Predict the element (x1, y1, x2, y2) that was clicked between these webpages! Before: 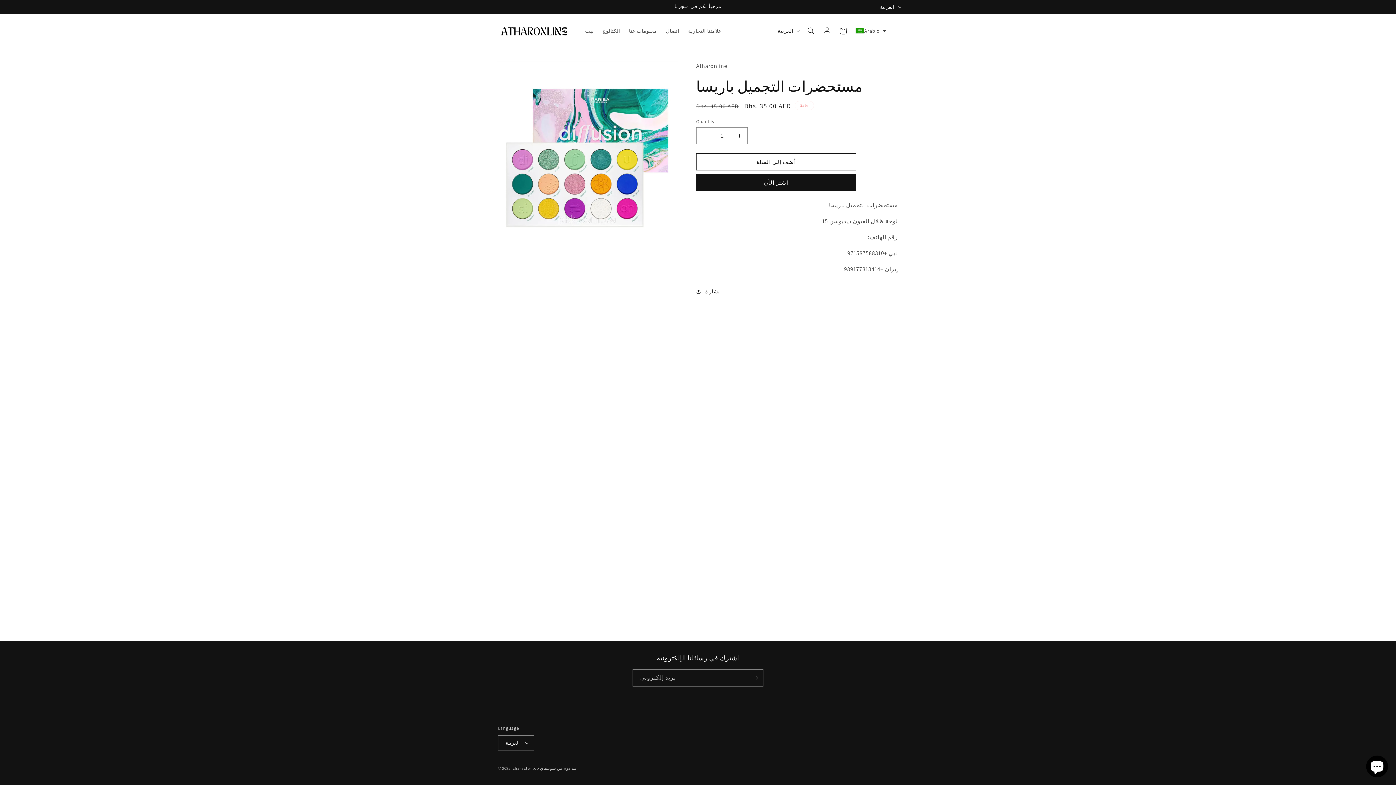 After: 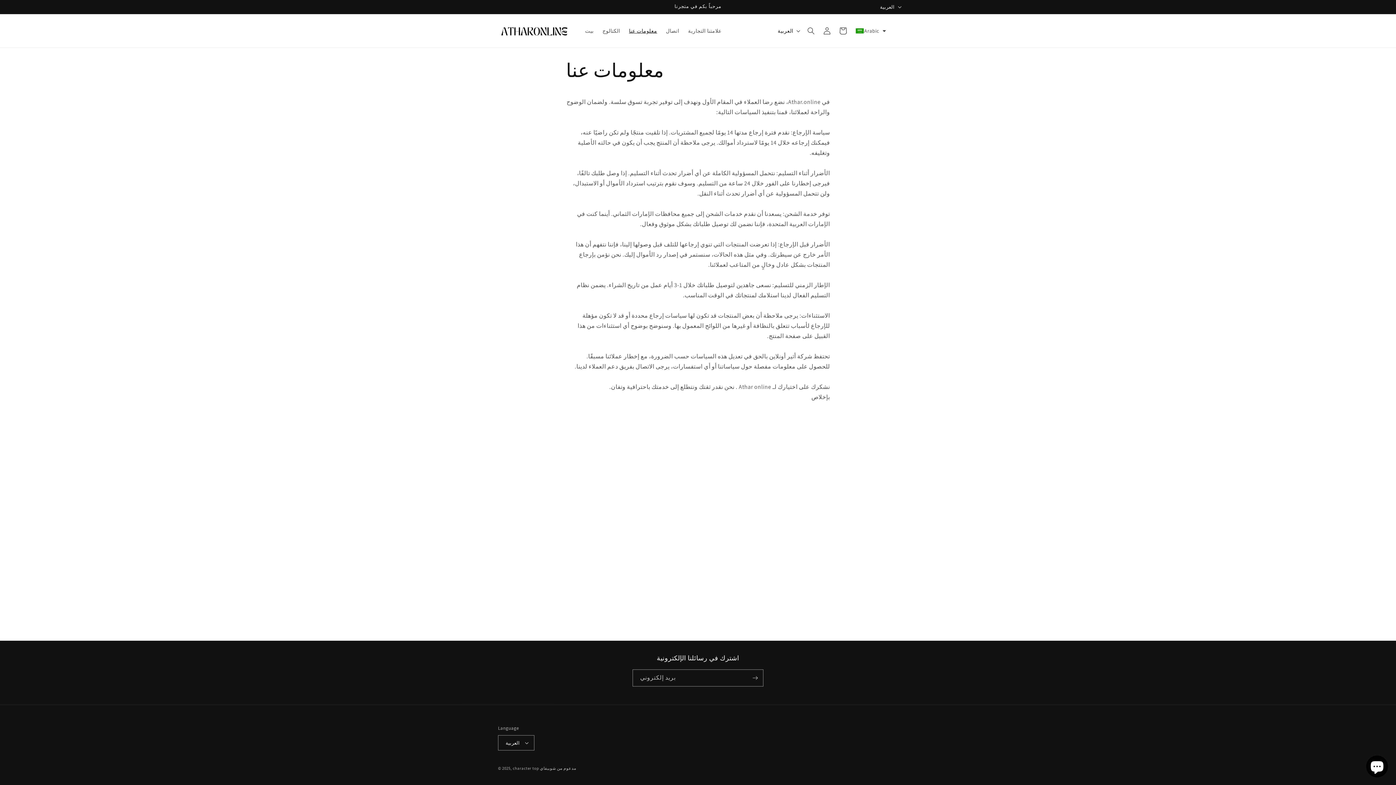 Action: bbox: (624, 23, 661, 38) label: معلومات عنا